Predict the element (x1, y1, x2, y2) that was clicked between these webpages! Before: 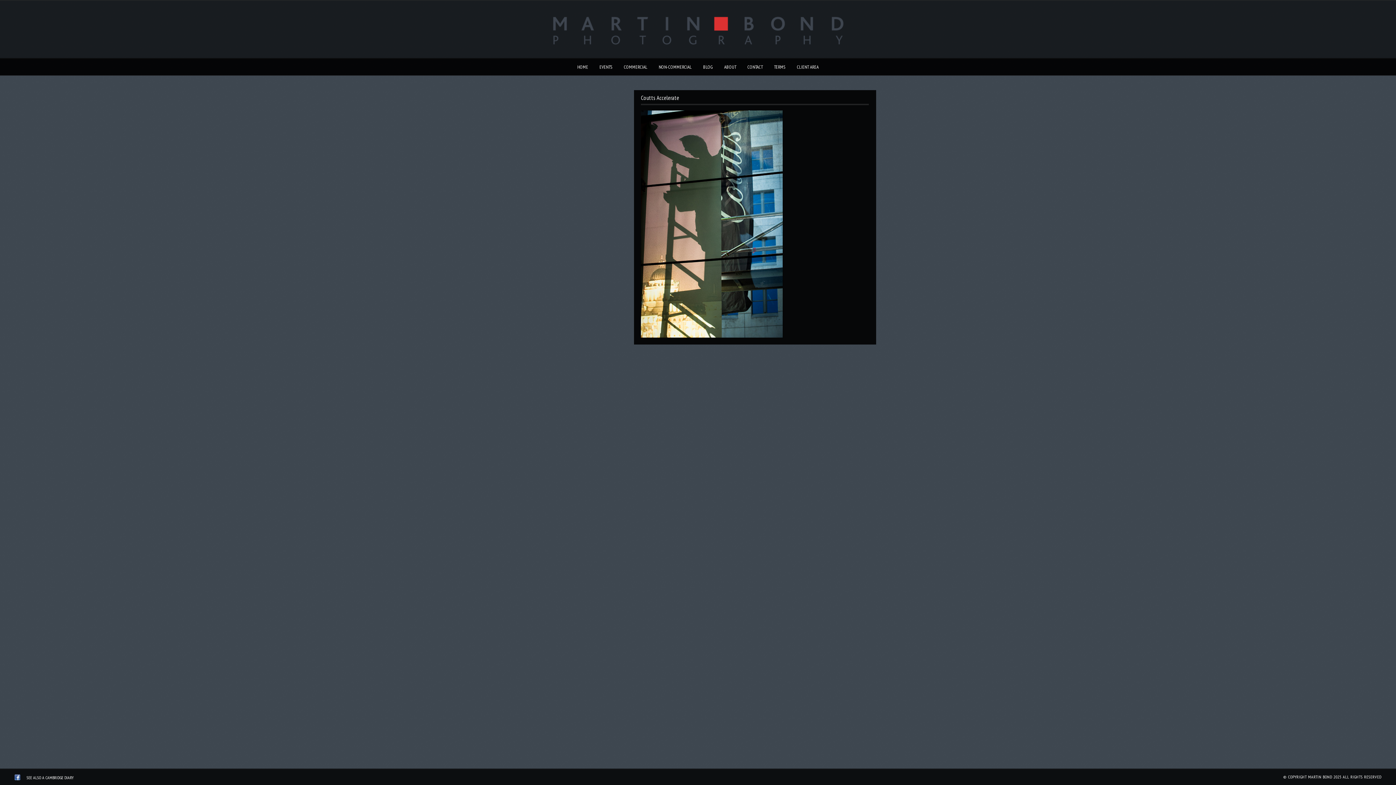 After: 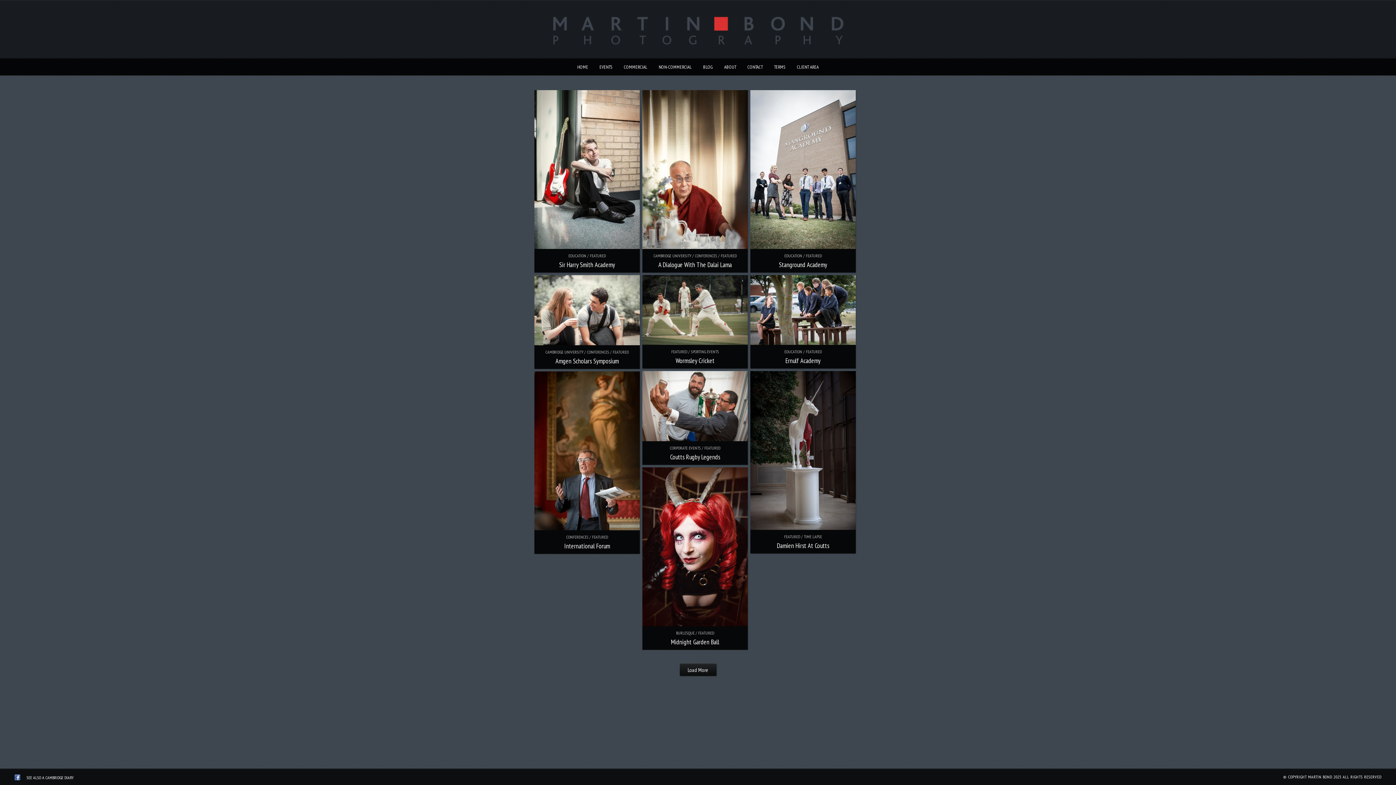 Action: bbox: (572, 58, 593, 75) label: HOME